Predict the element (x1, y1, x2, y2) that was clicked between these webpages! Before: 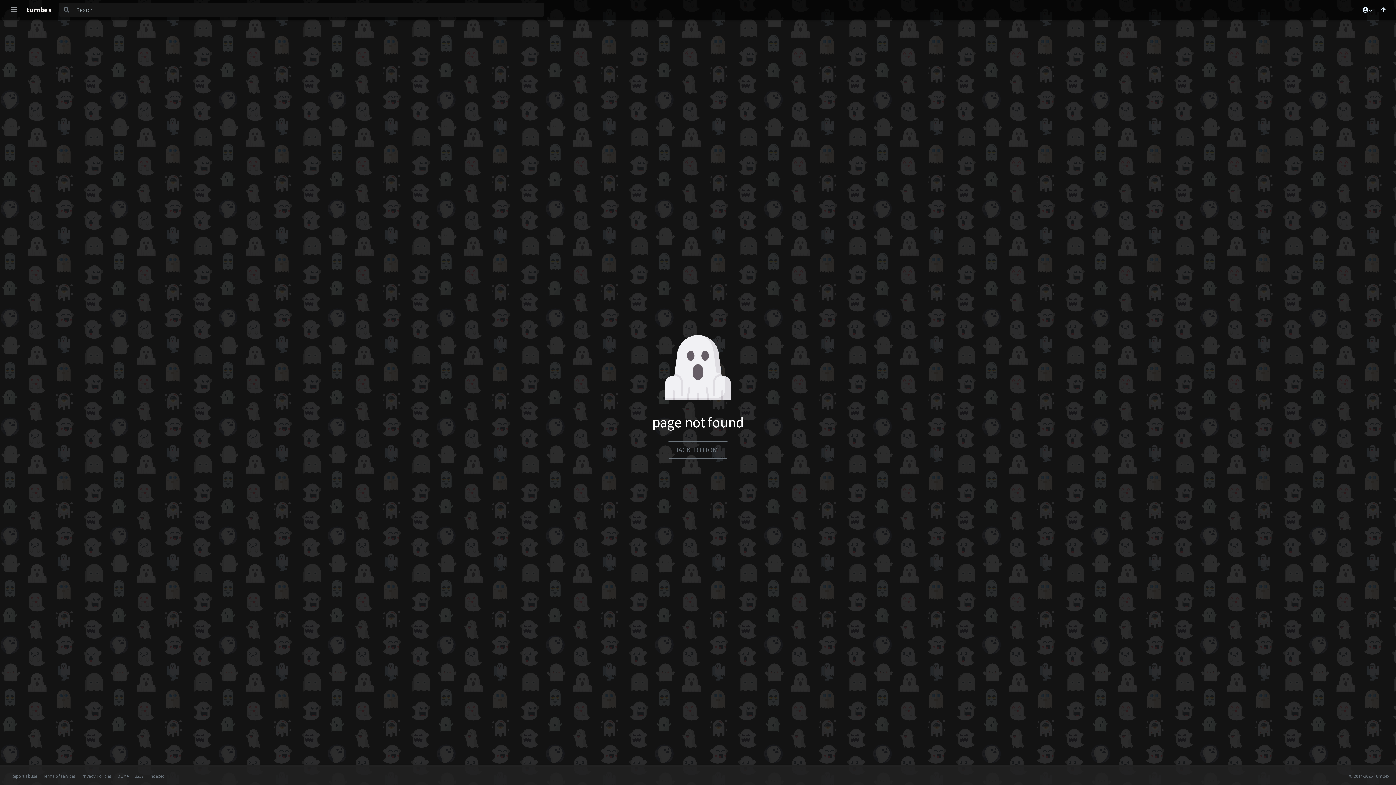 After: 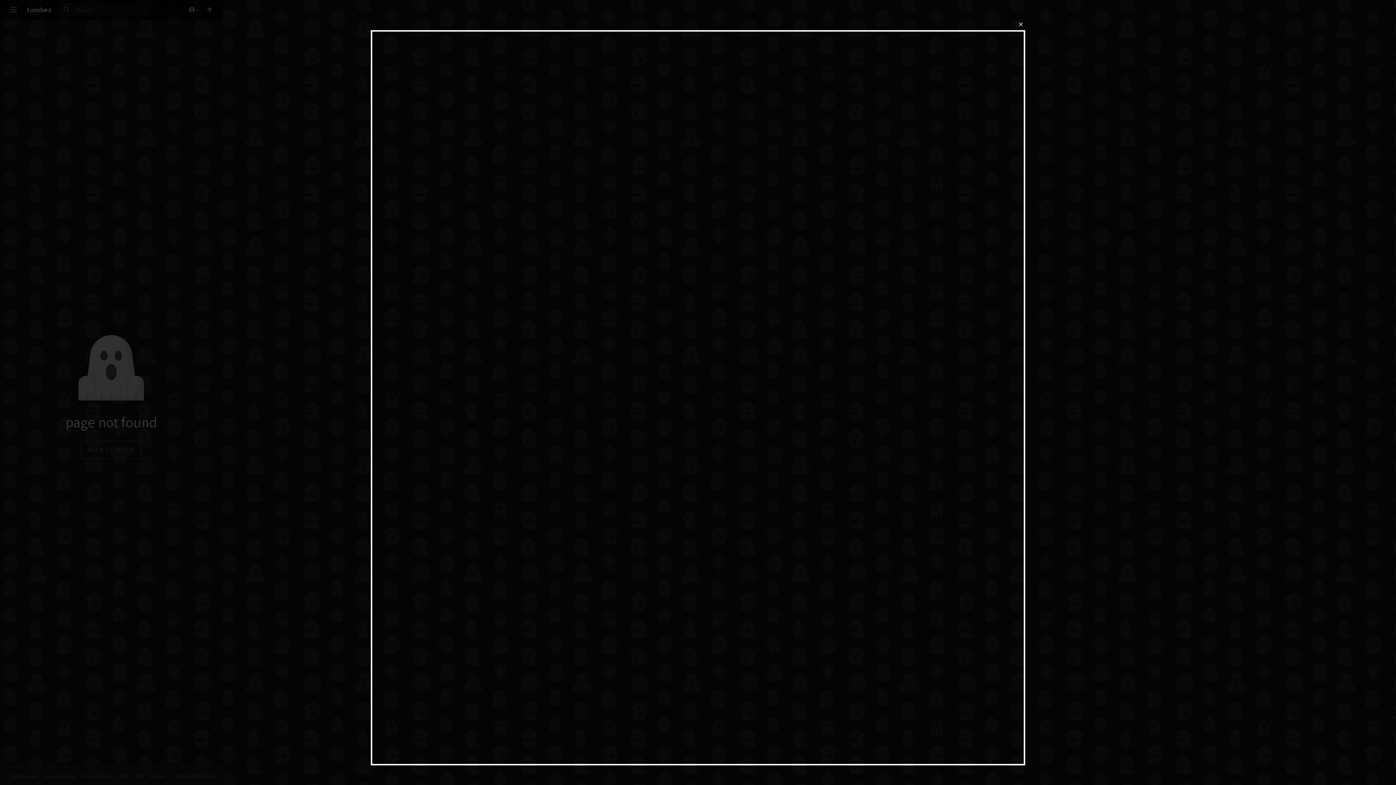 Action: bbox: (1357, 4, 1376, 14)